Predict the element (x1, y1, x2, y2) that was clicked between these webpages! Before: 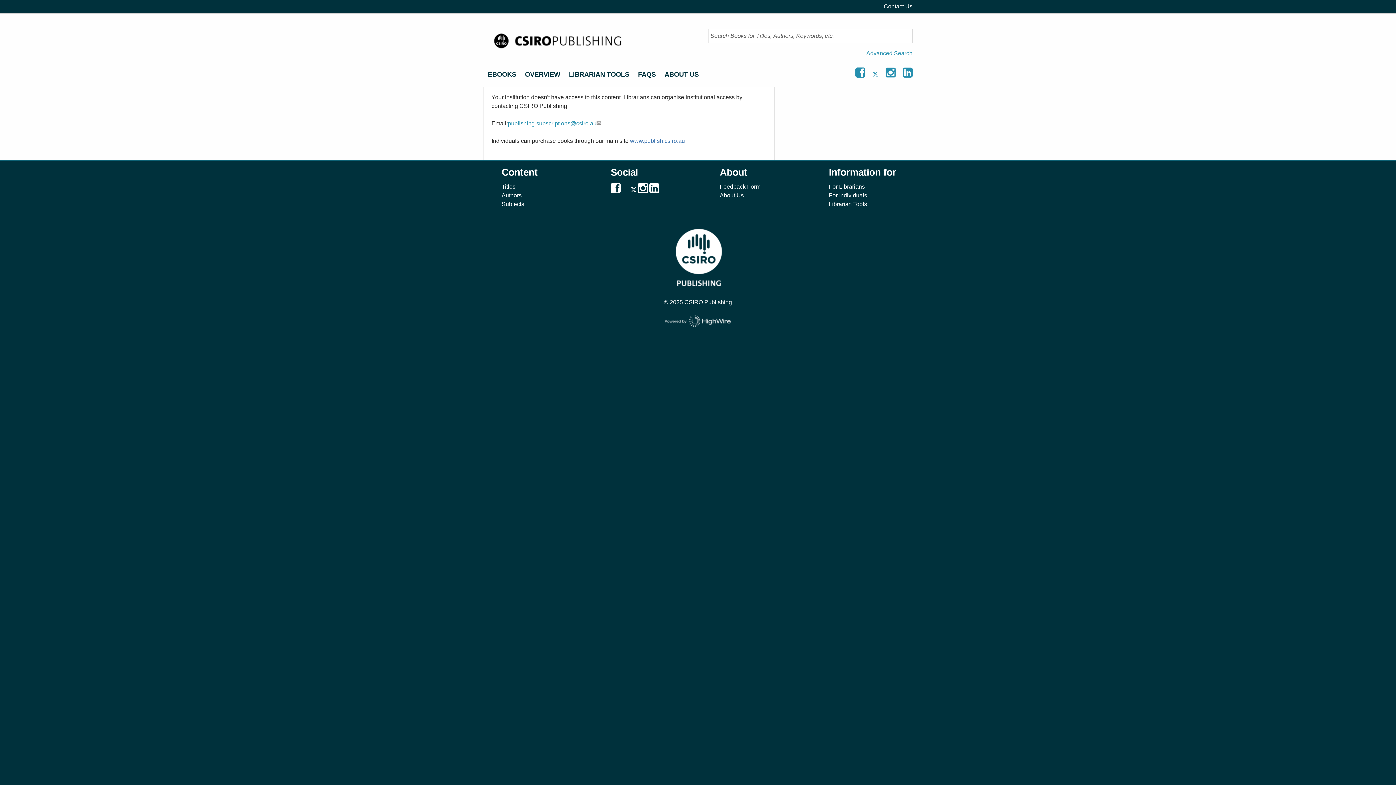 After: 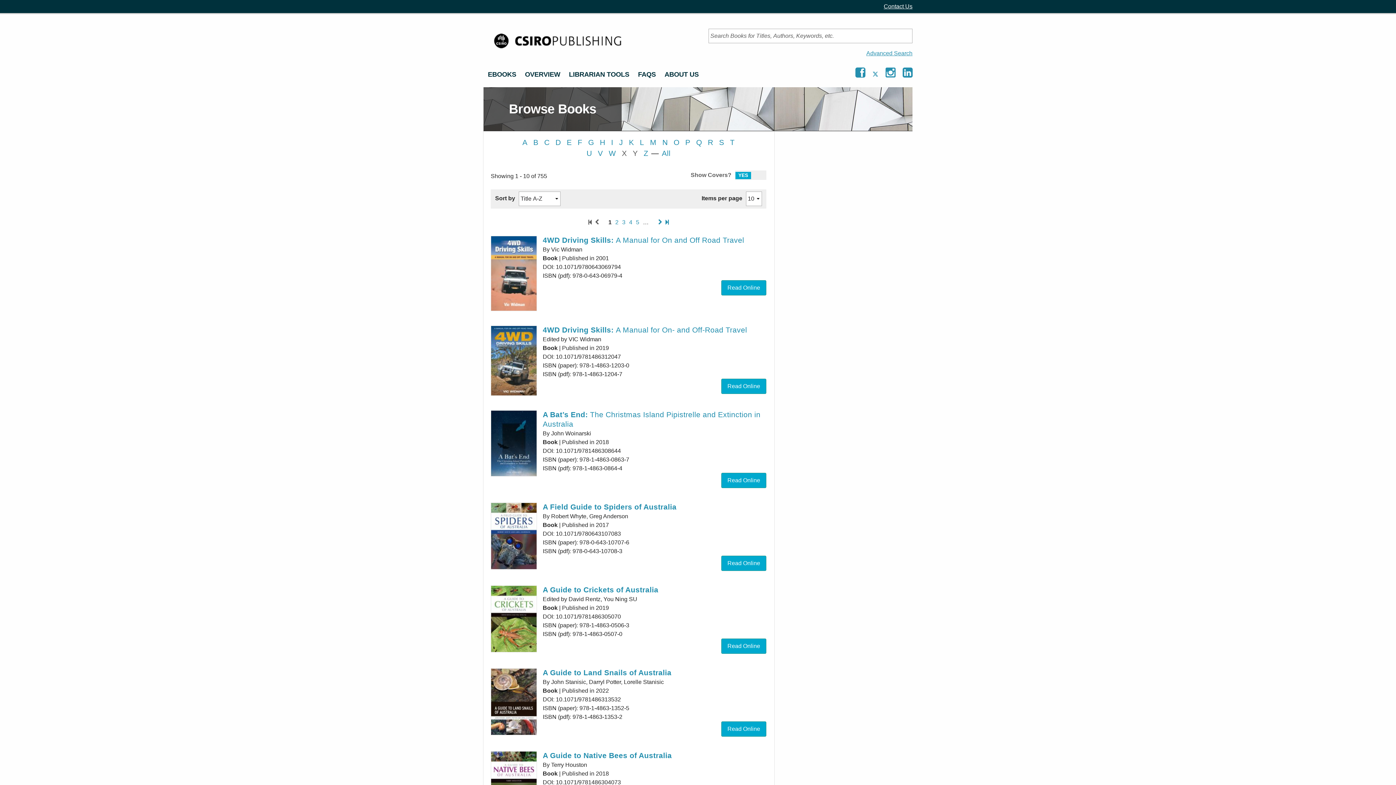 Action: label: Titles bbox: (501, 183, 515, 189)